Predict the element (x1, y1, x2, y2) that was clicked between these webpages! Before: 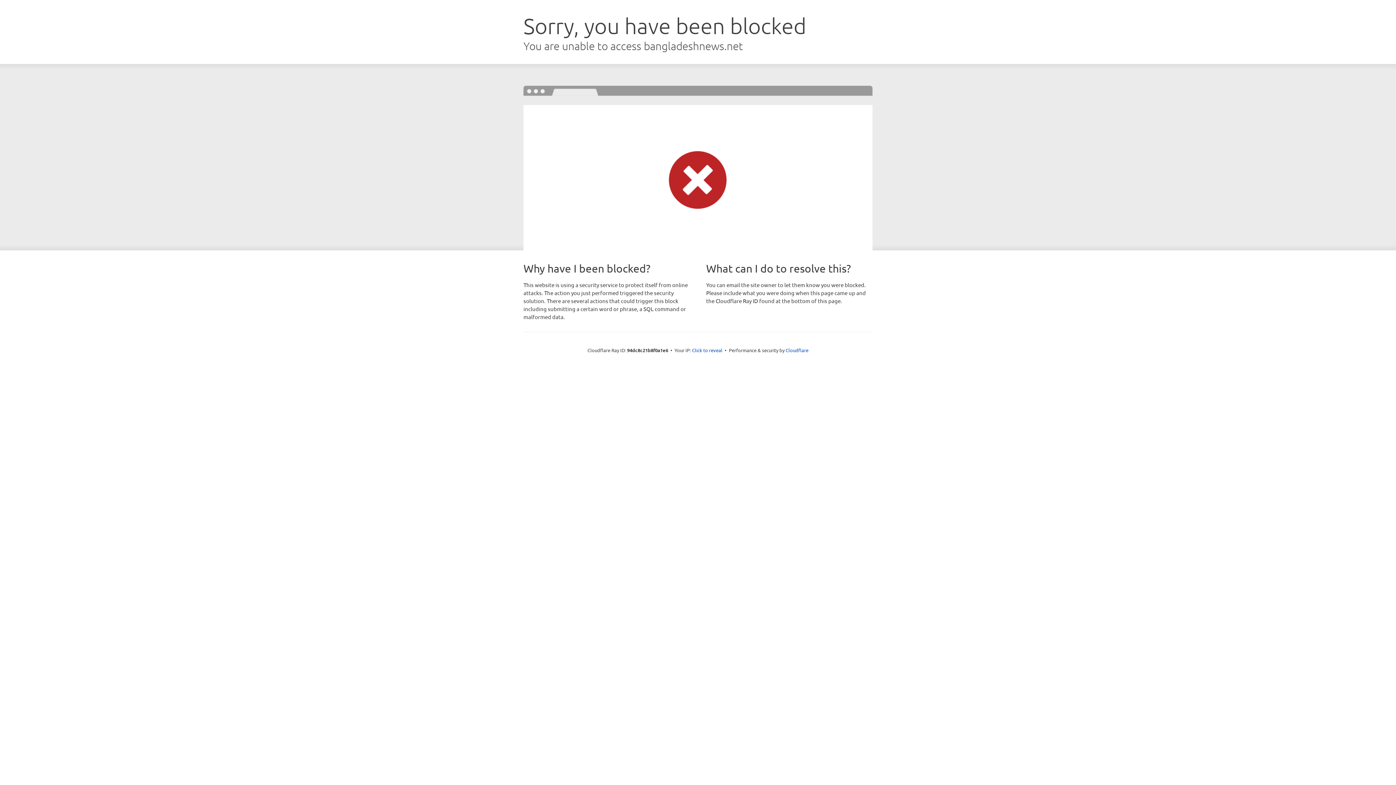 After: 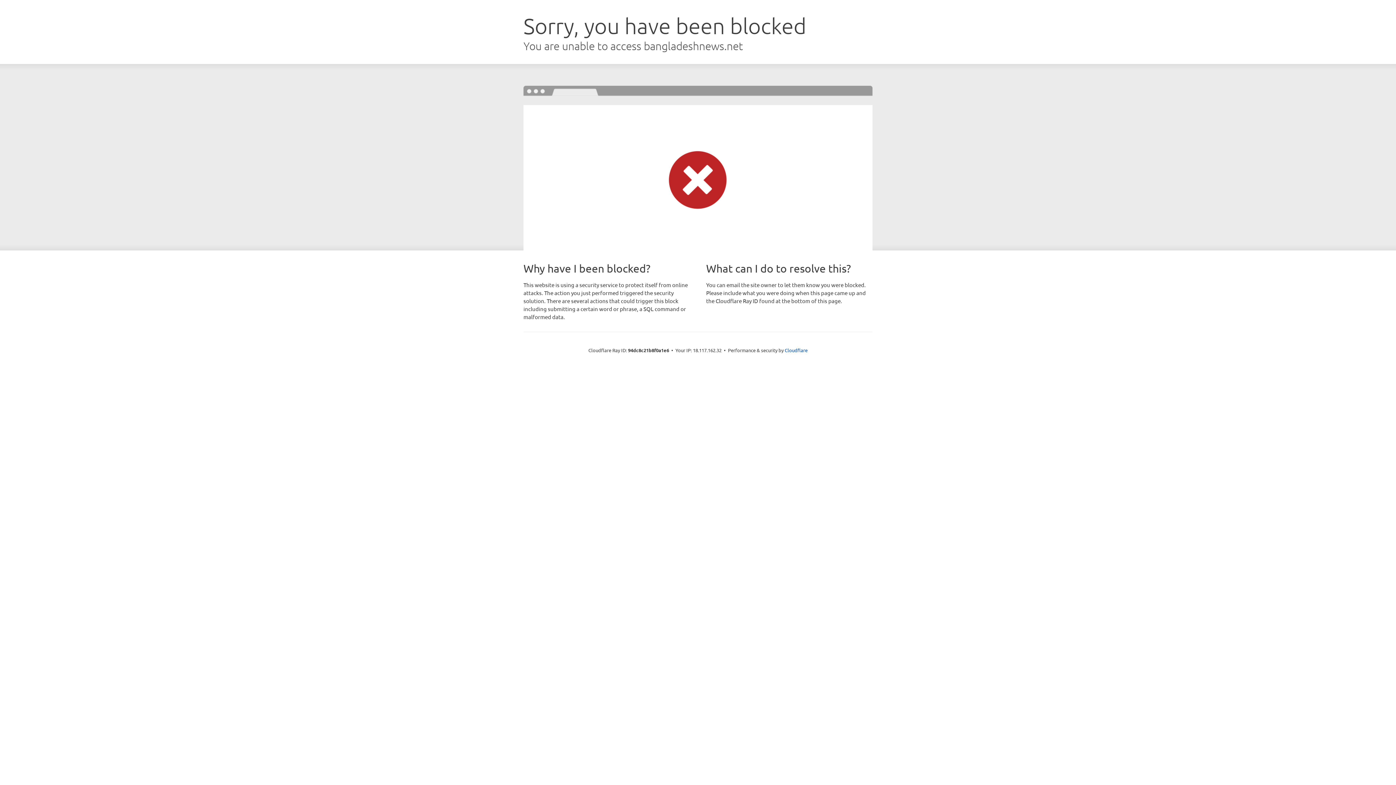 Action: bbox: (692, 346, 722, 353) label: Click to reveal